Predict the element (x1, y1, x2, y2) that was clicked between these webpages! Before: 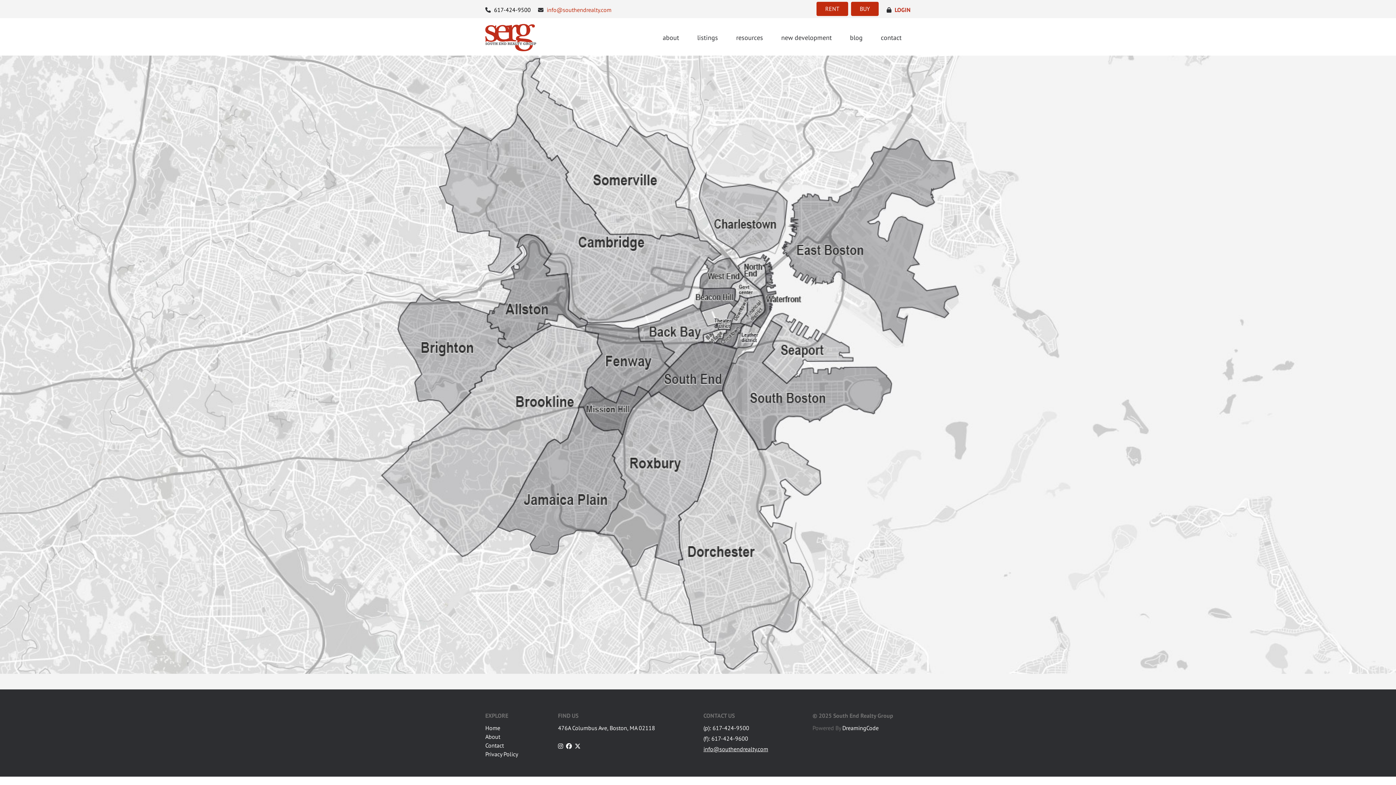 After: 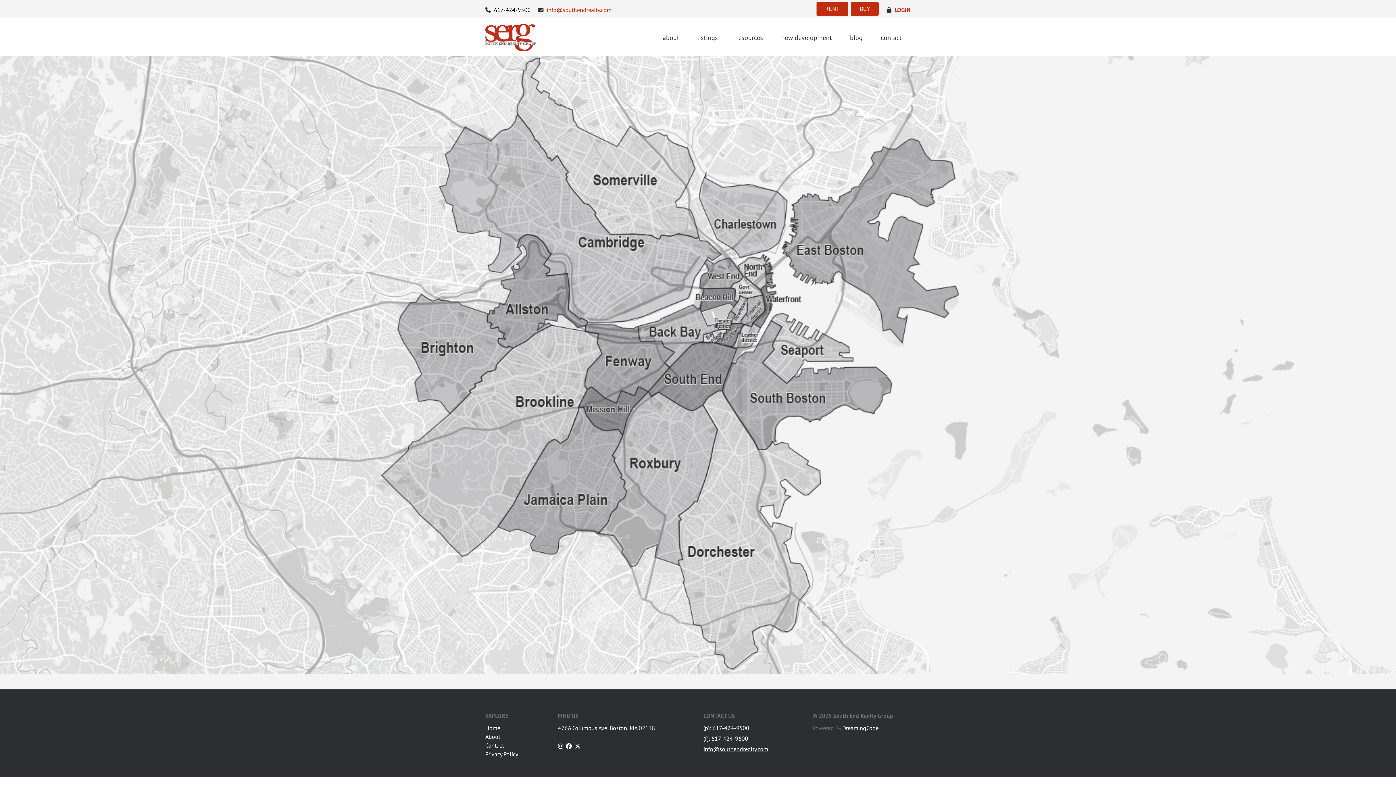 Action: bbox: (558, 743, 563, 749)